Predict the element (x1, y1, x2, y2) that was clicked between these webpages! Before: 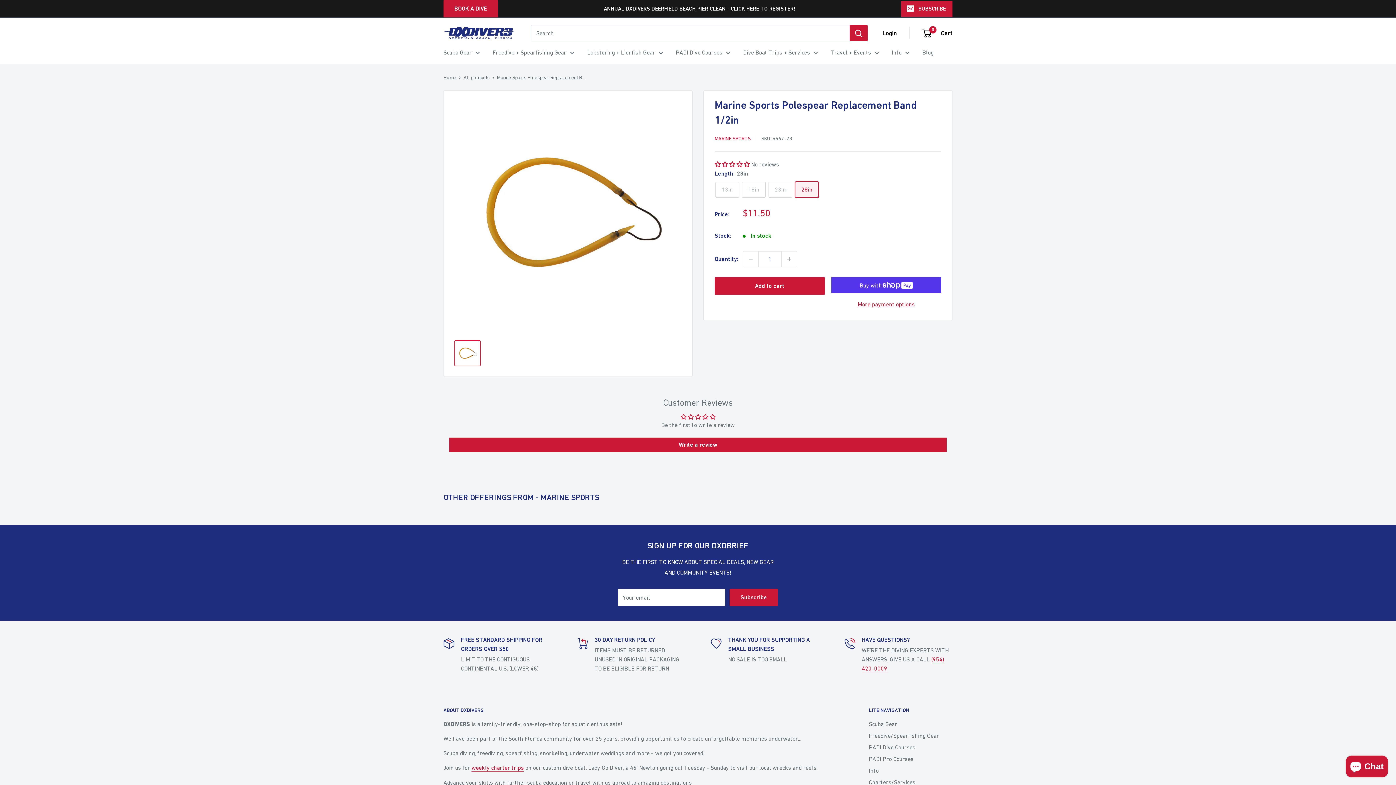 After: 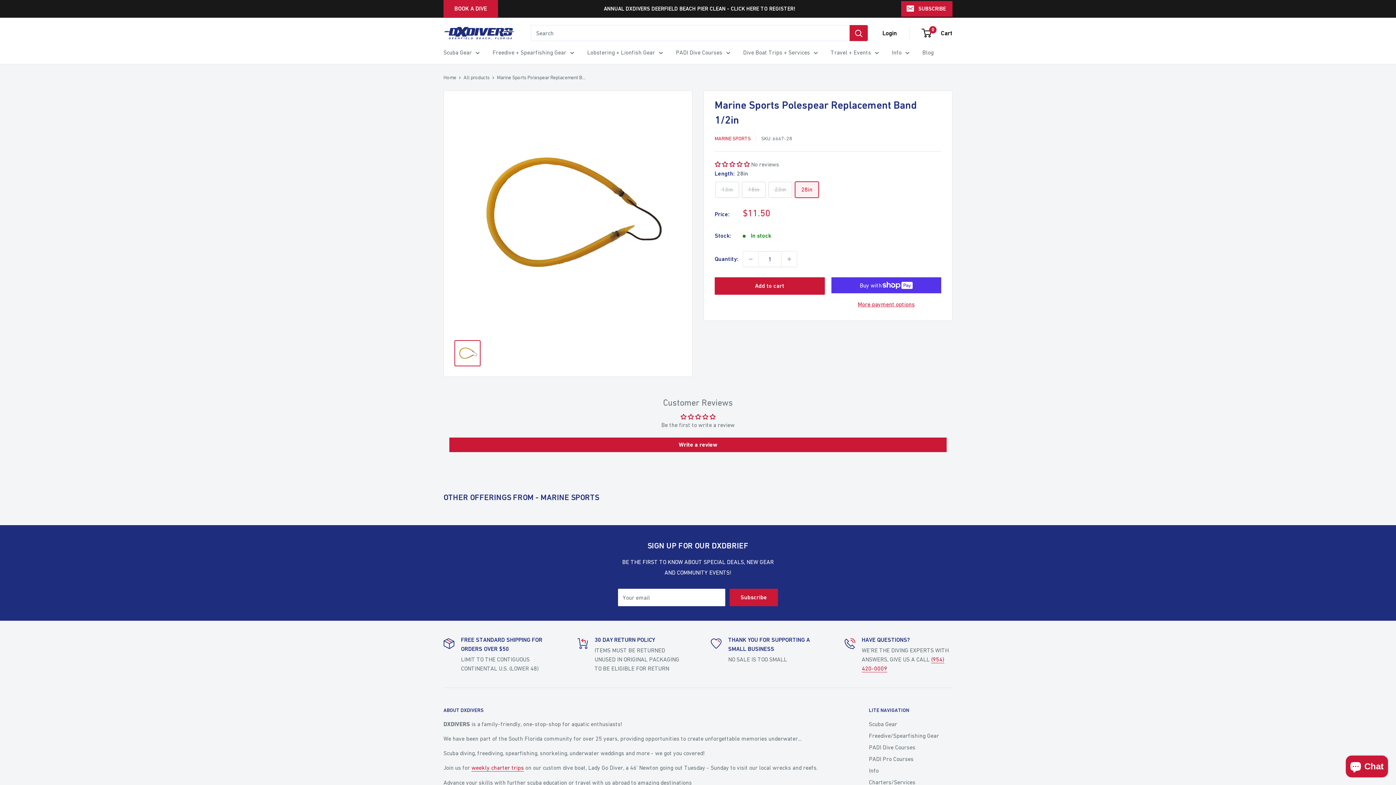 Action: bbox: (498, 1, 901, 16) label: ANNUAL DXDIVERS DEERFIELD BEACH PIER CLEAN - CLICK HERE TO REGISTER!